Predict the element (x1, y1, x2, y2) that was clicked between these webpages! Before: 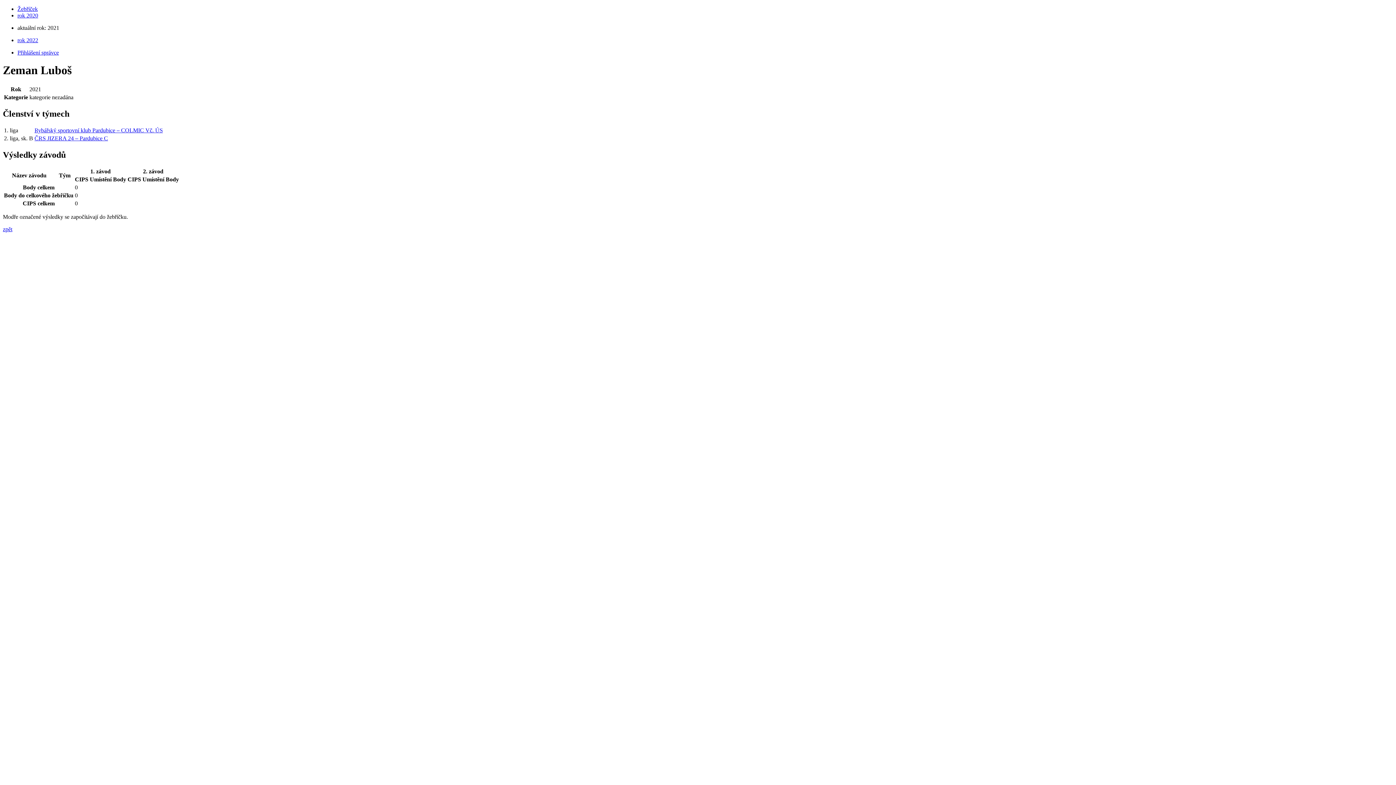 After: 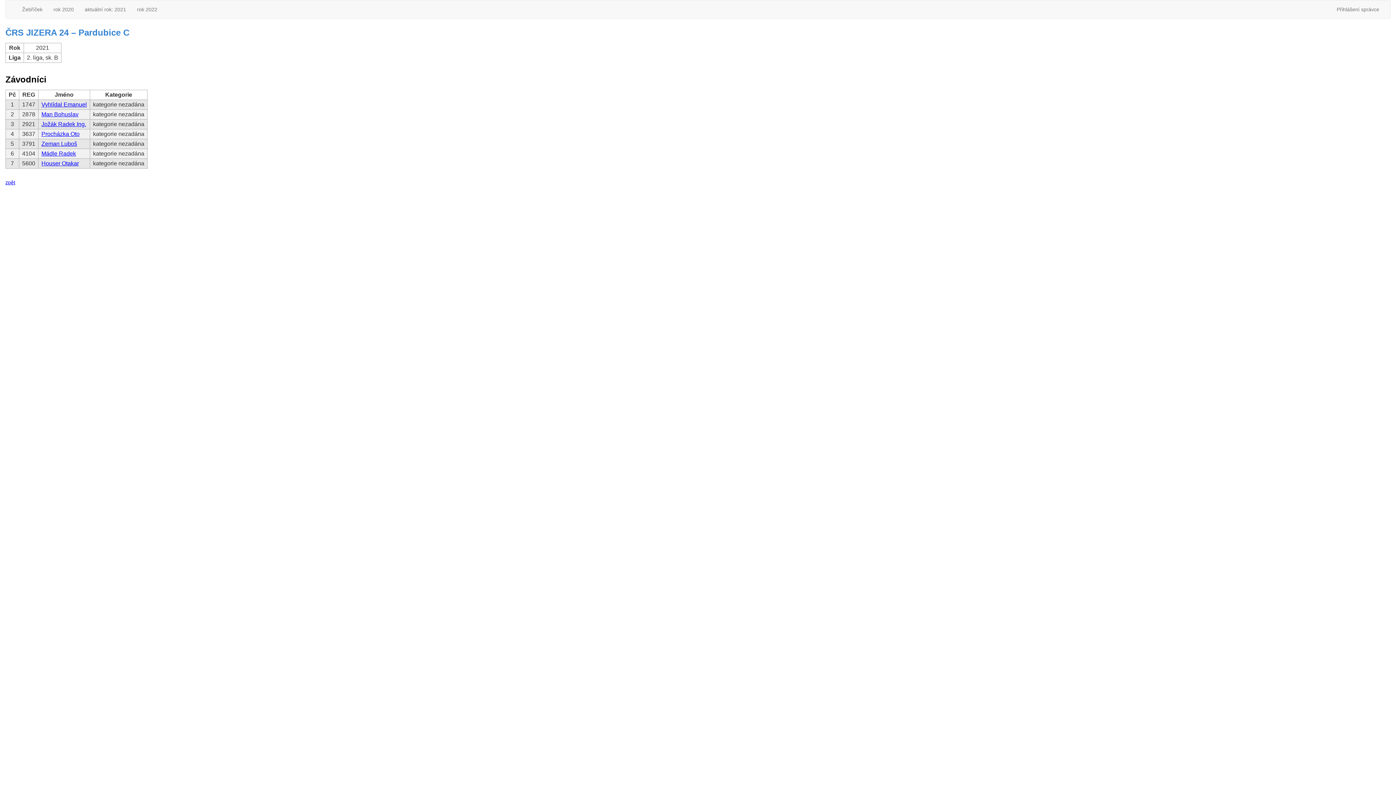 Action: label: ČRS JIZERA 24 – Pardubice C bbox: (34, 135, 108, 141)